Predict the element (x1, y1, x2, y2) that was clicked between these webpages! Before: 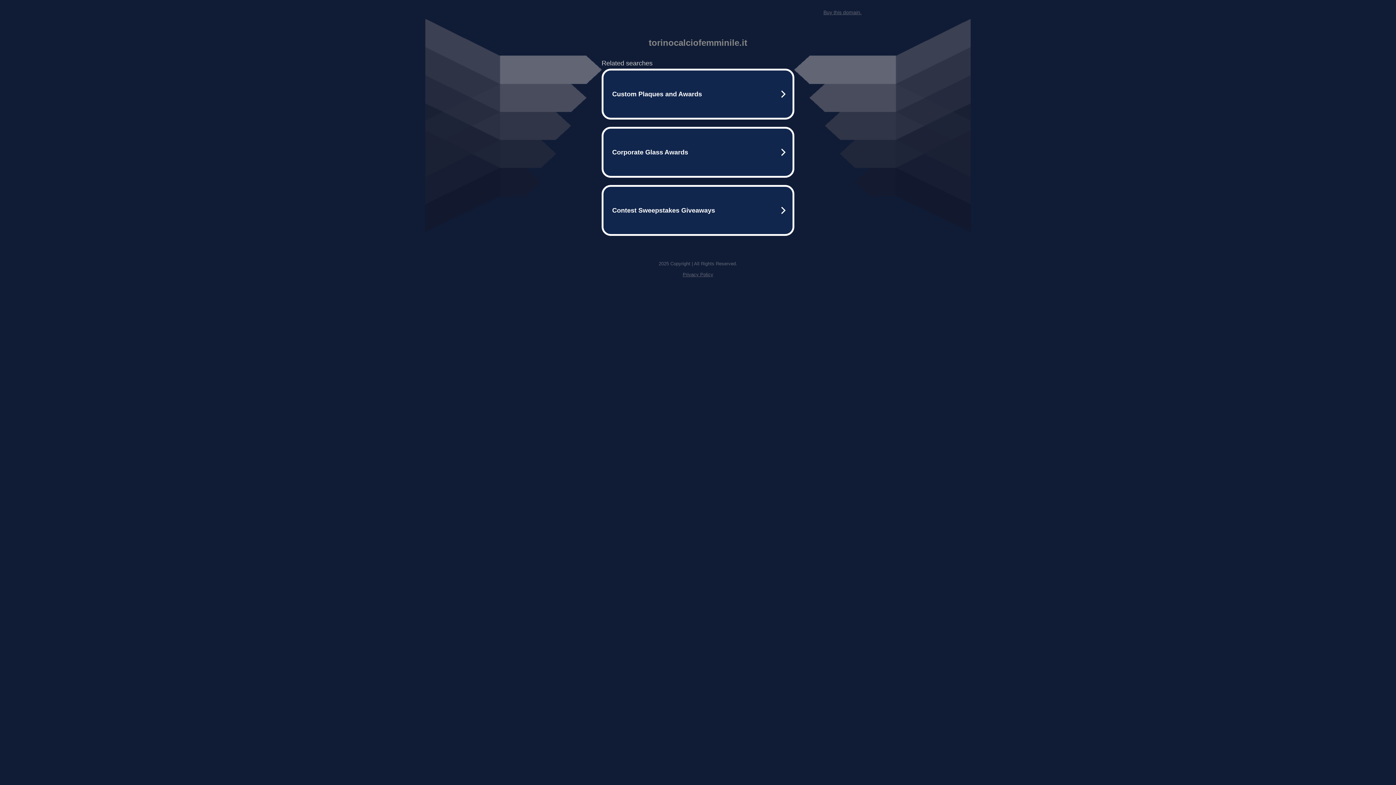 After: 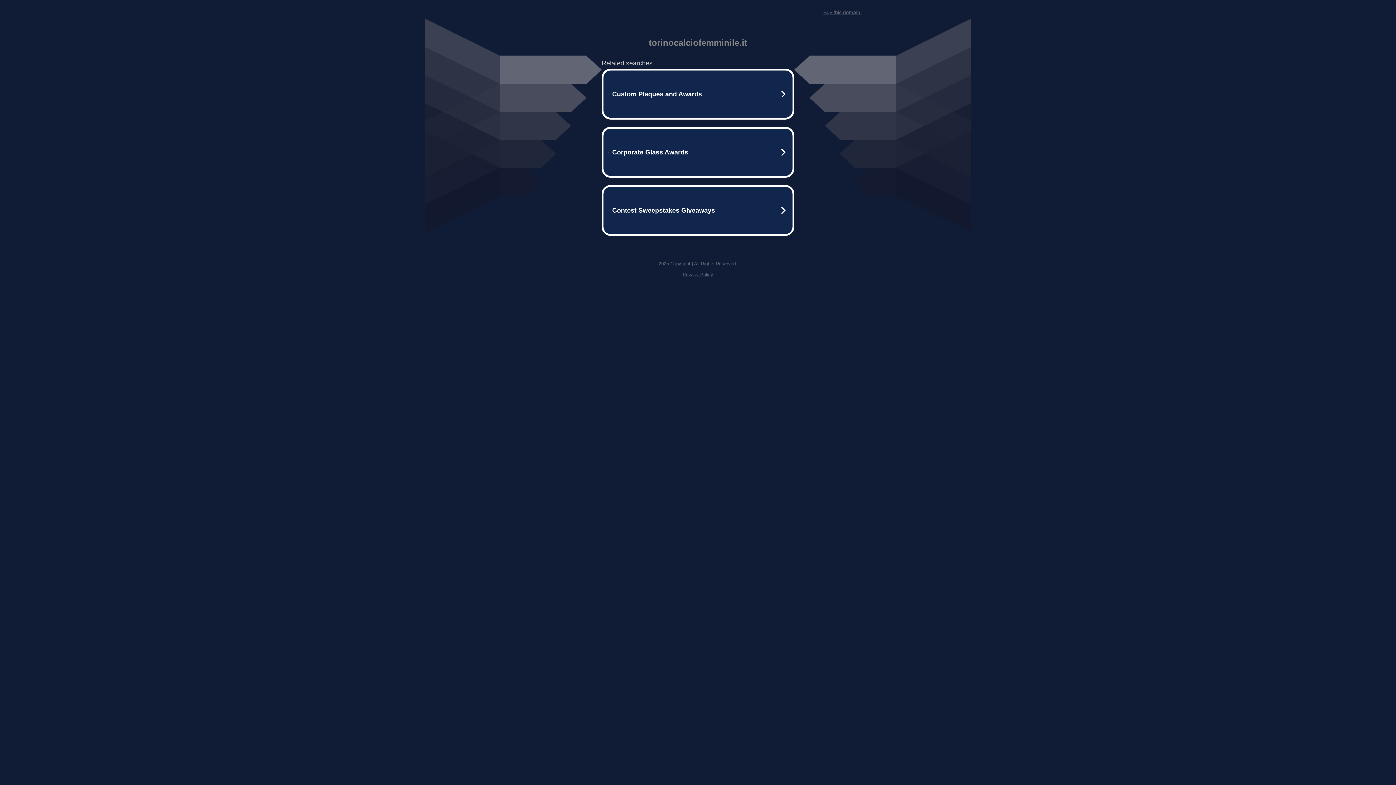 Action: label: Buy this domain. bbox: (823, 9, 861, 15)